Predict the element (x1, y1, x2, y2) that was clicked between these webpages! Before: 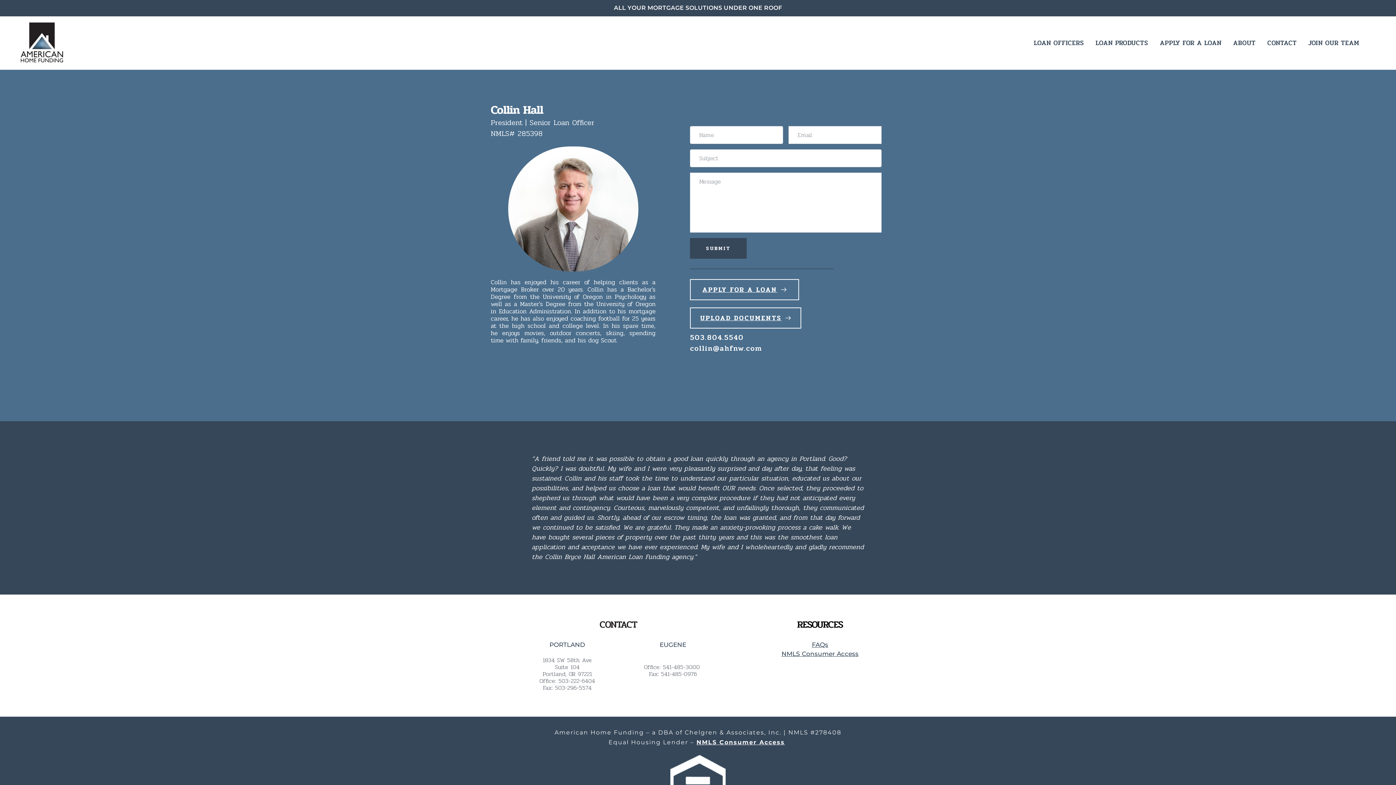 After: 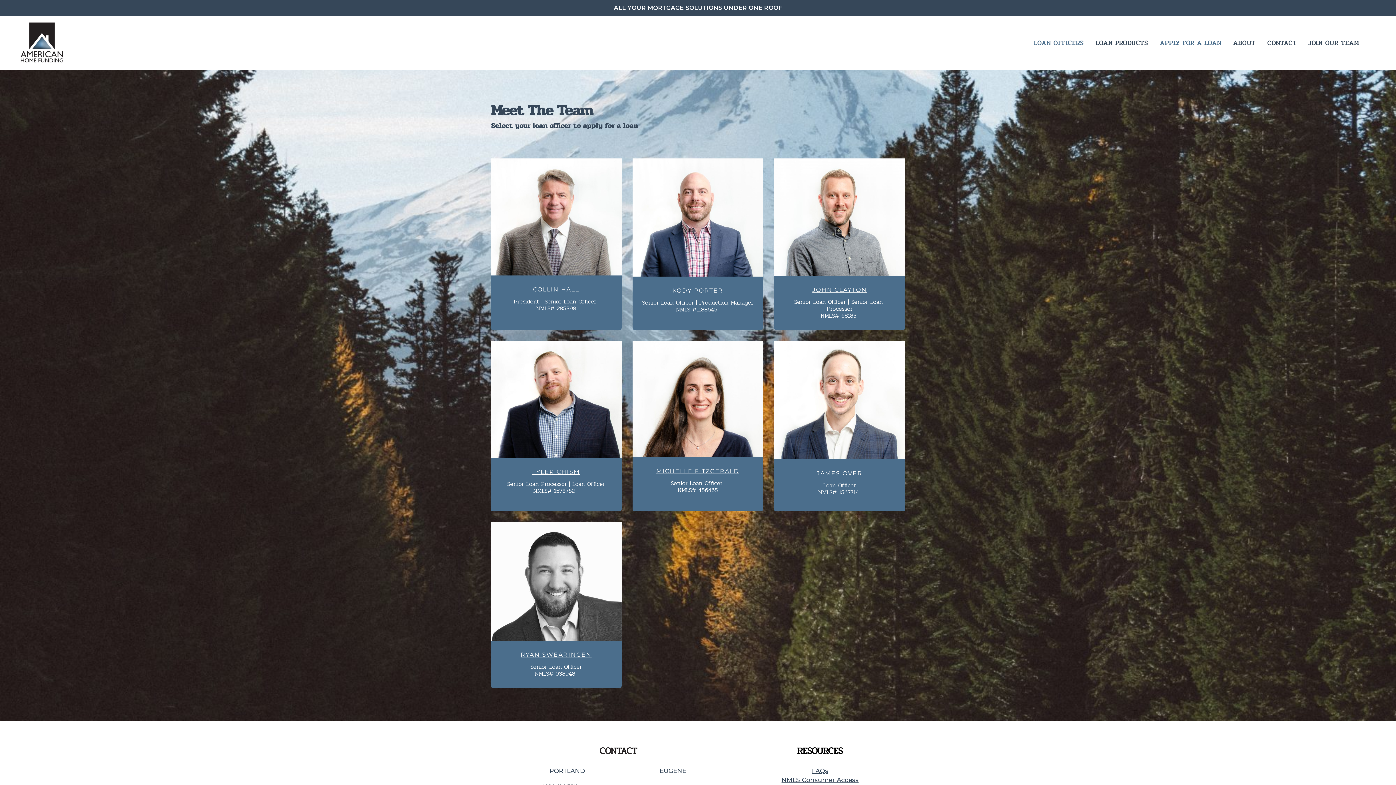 Action: label: APPLY FOR A LOAN bbox: (1154, 18, 1227, 67)